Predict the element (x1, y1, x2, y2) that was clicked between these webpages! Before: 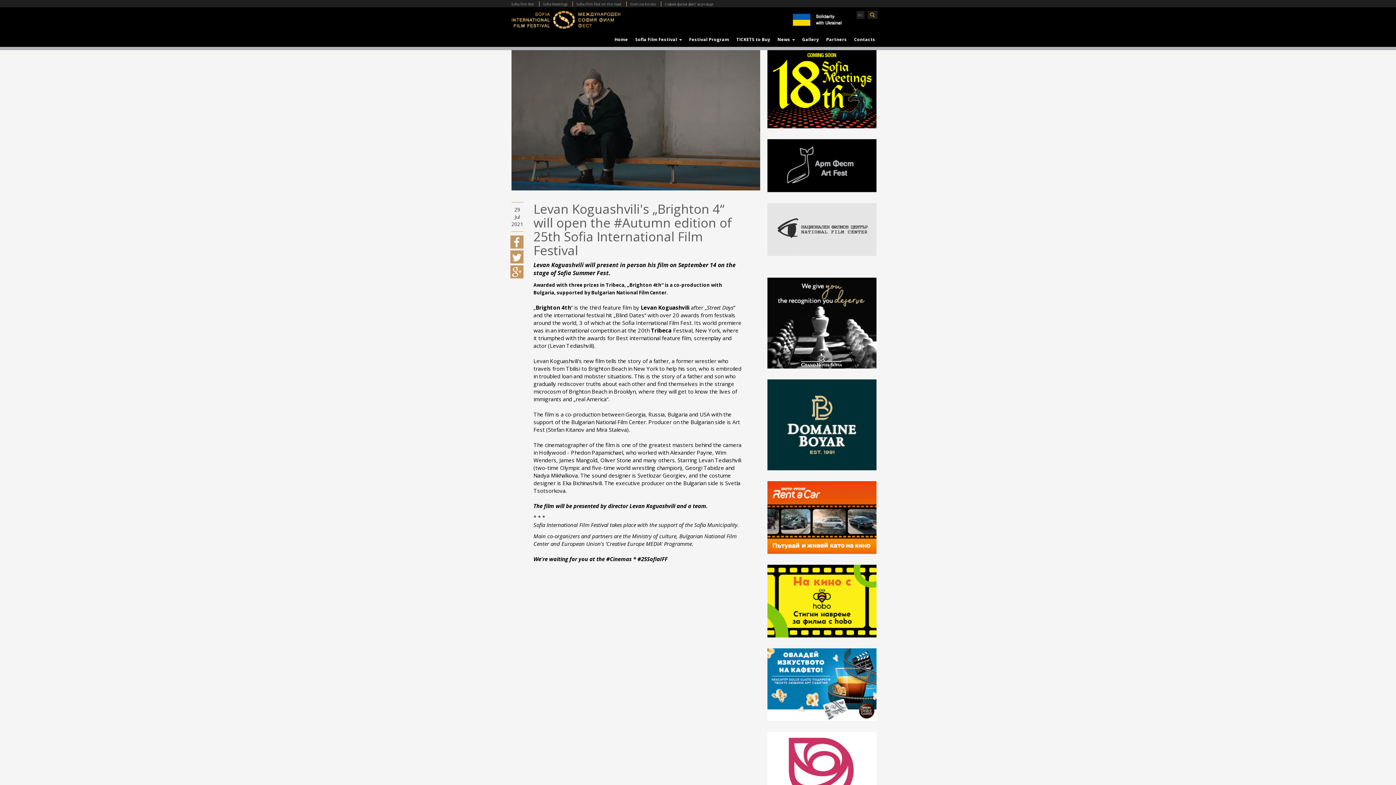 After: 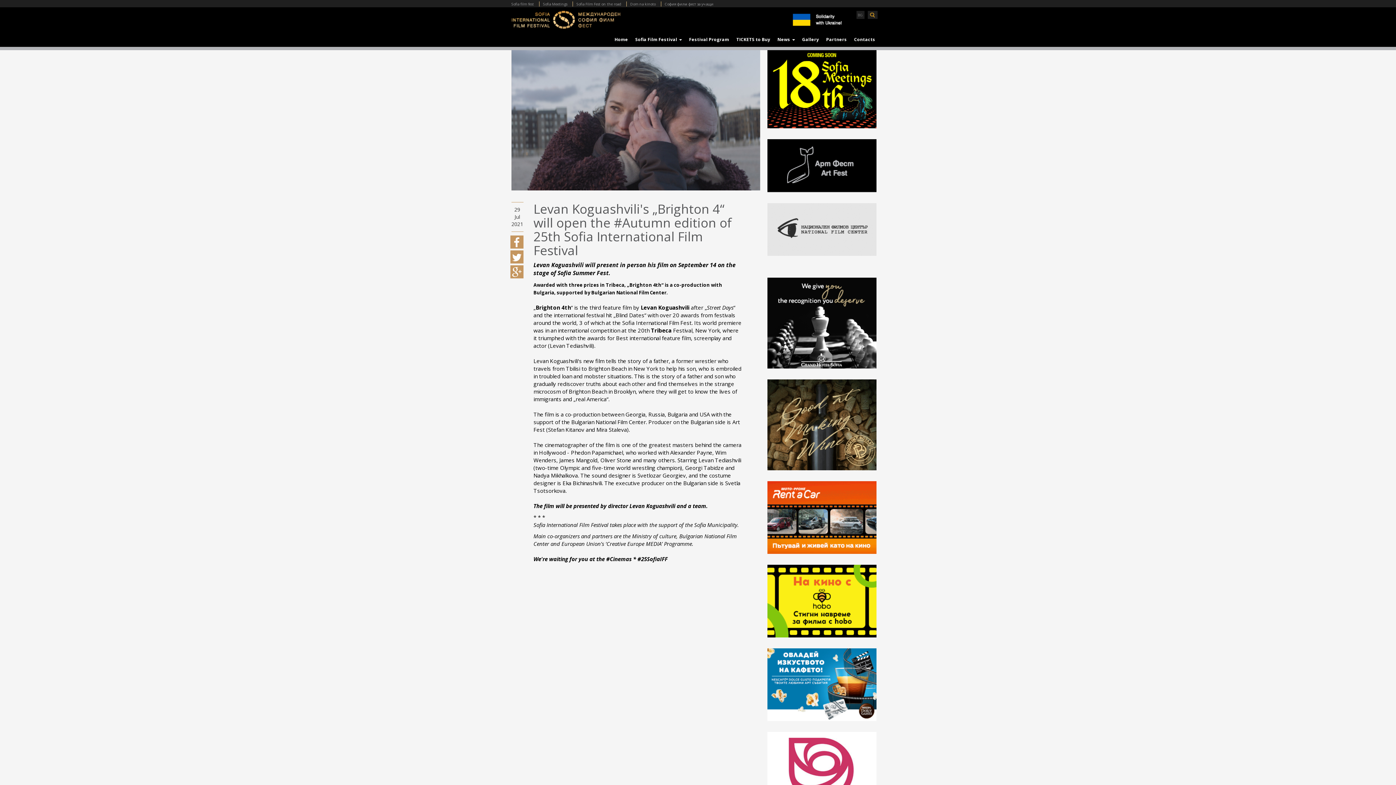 Action: label: София филм фест за учащи bbox: (660, 1, 717, 6)